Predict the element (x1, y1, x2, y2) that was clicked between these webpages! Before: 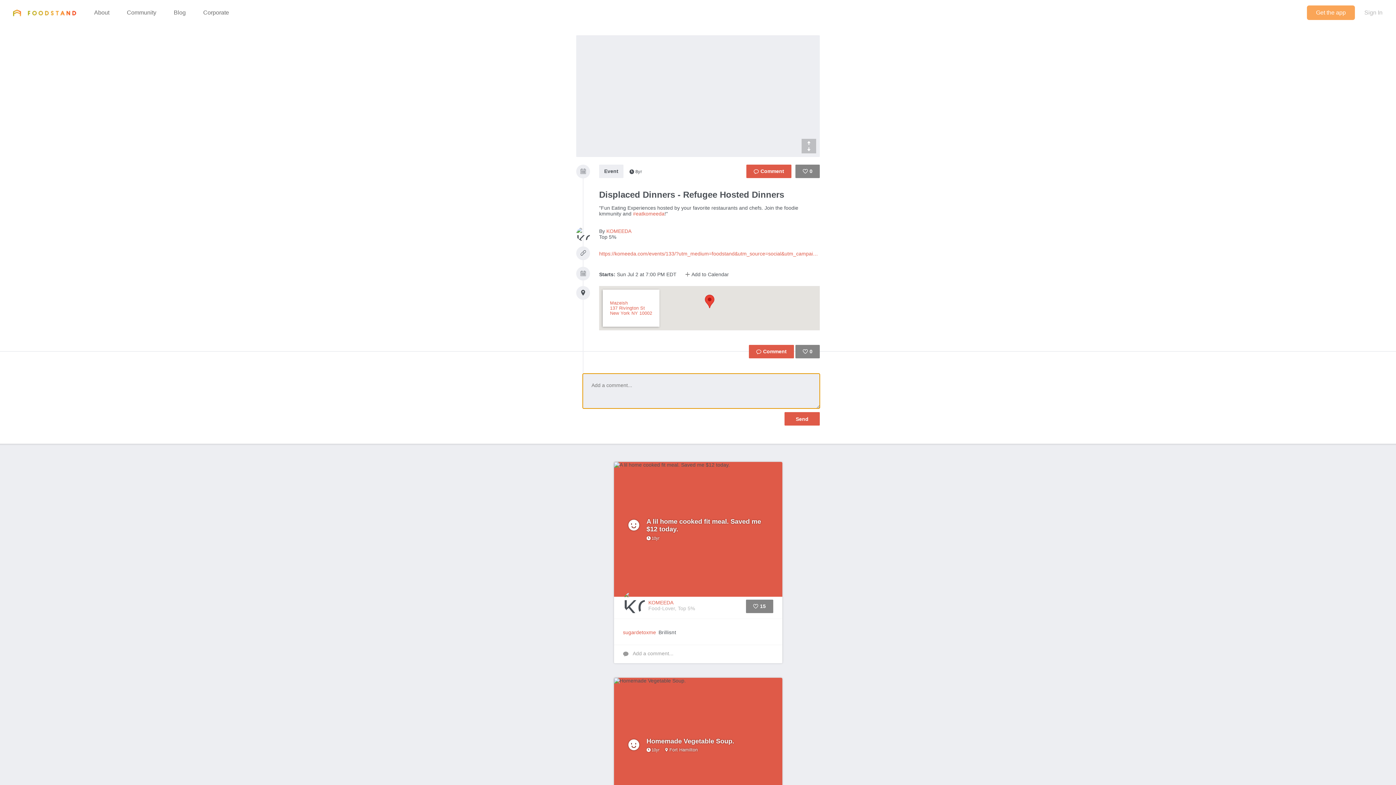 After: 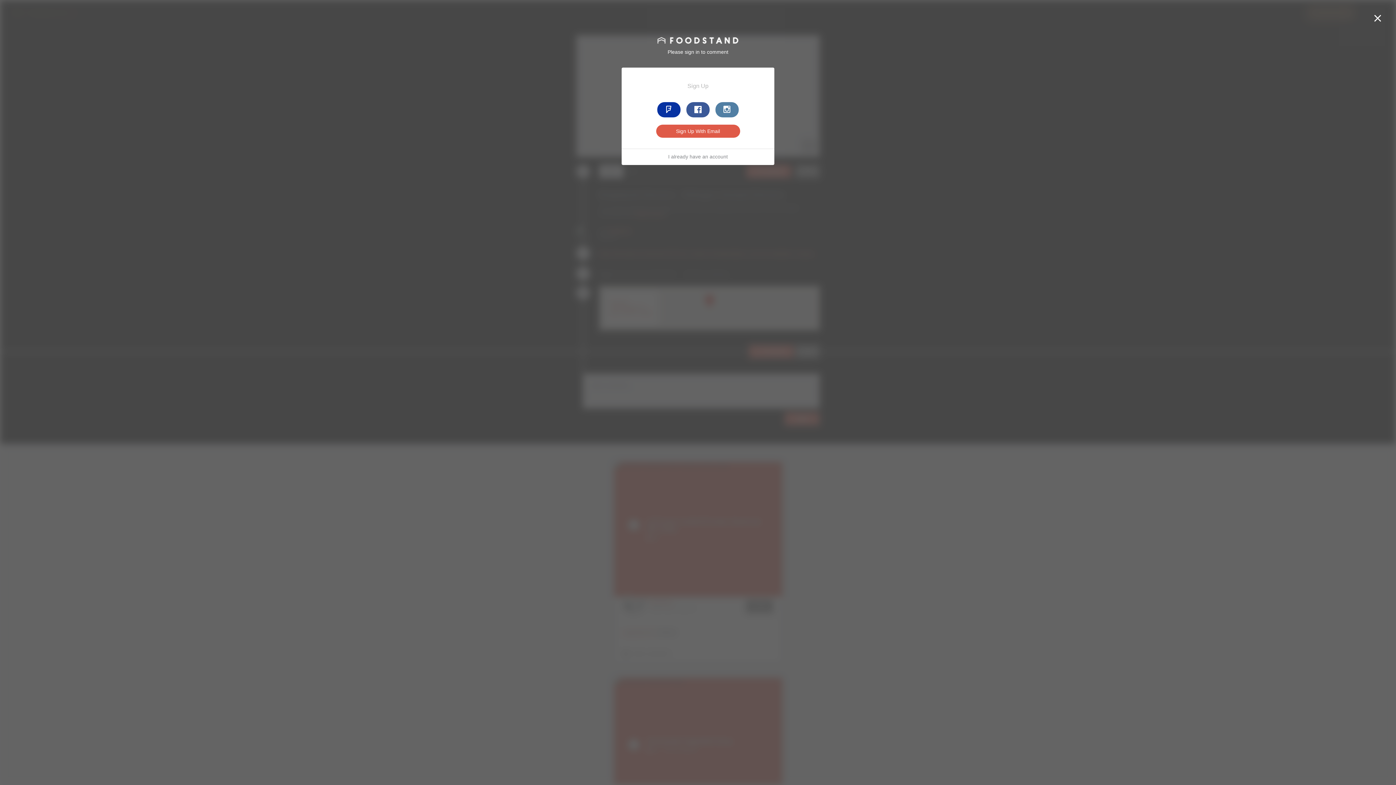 Action: label:   bbox: (749, 345, 794, 358)